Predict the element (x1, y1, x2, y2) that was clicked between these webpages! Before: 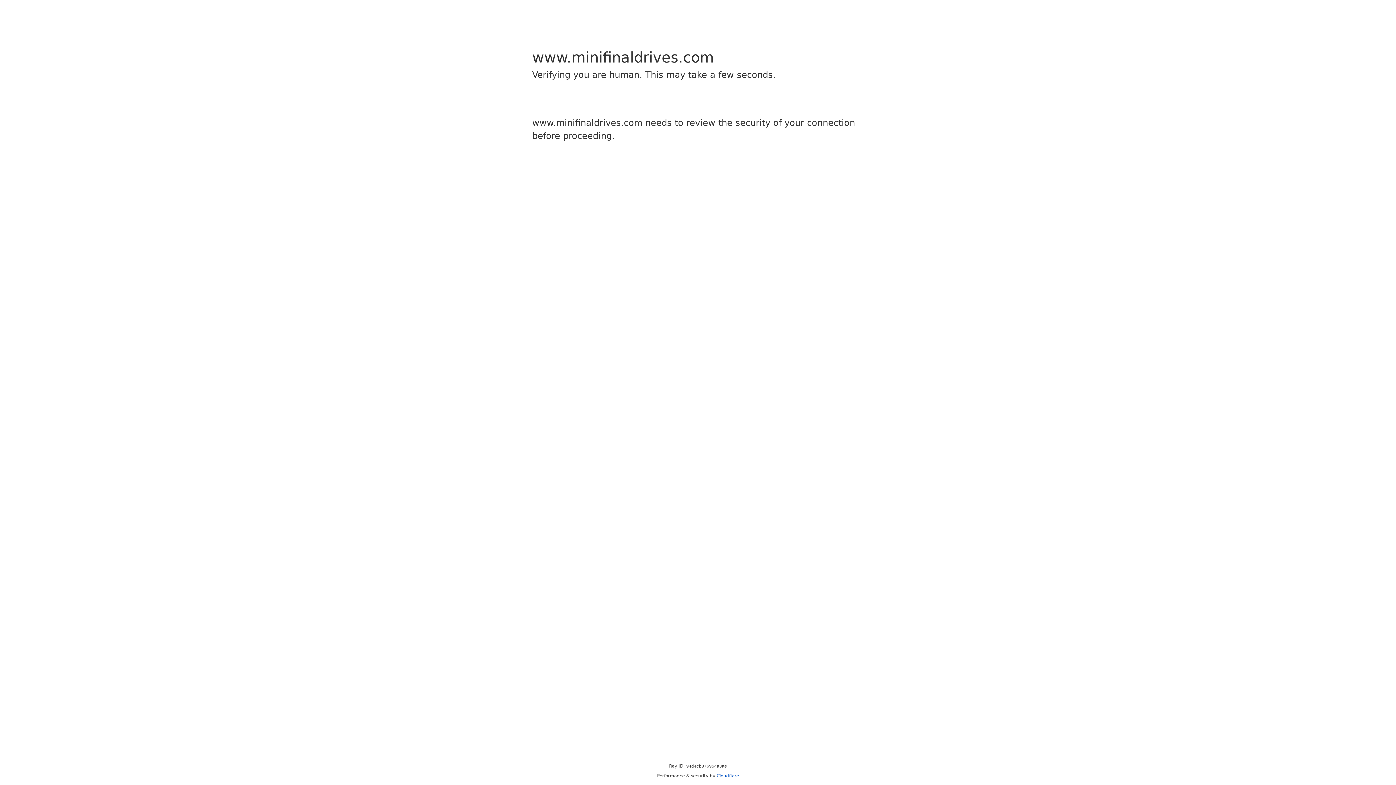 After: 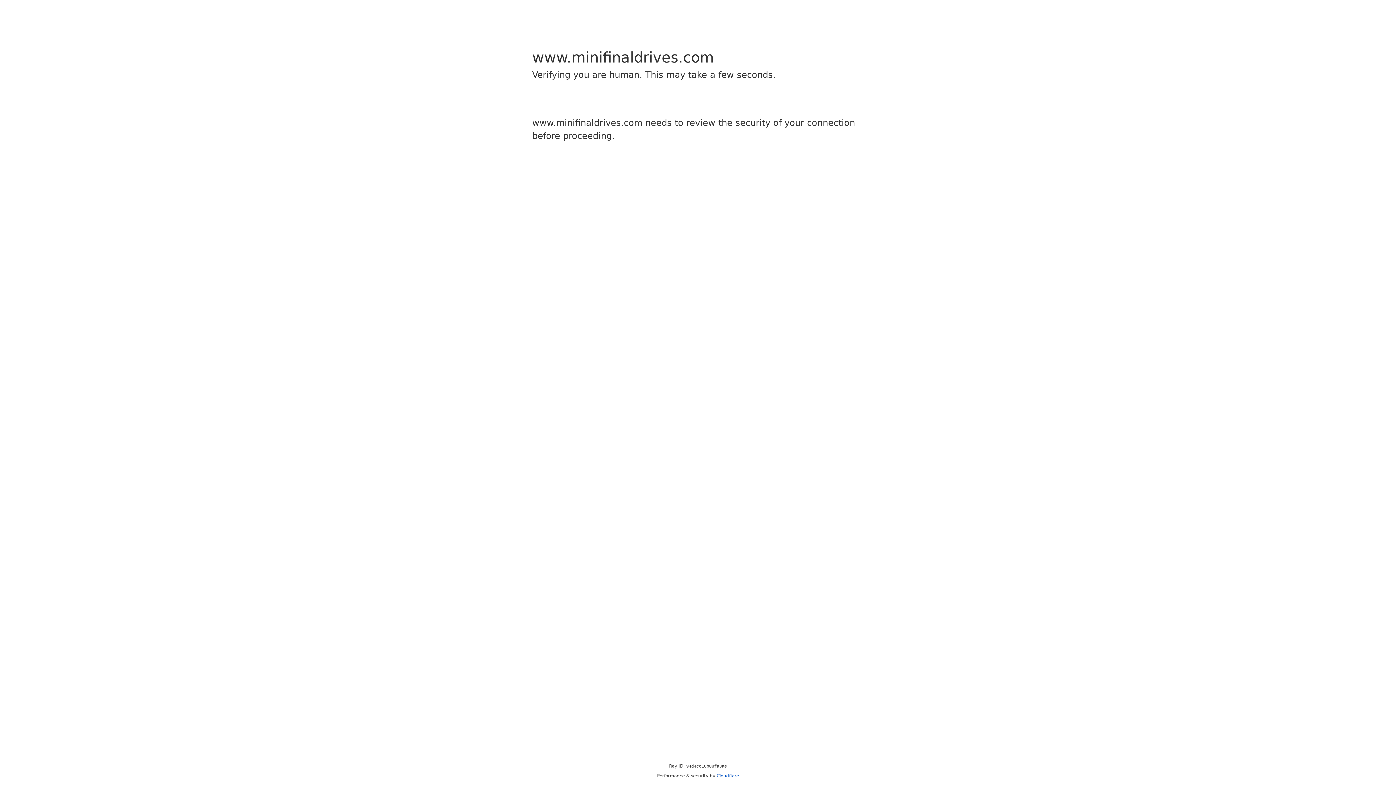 Action: bbox: (716, 773, 739, 778) label: Cloudflare